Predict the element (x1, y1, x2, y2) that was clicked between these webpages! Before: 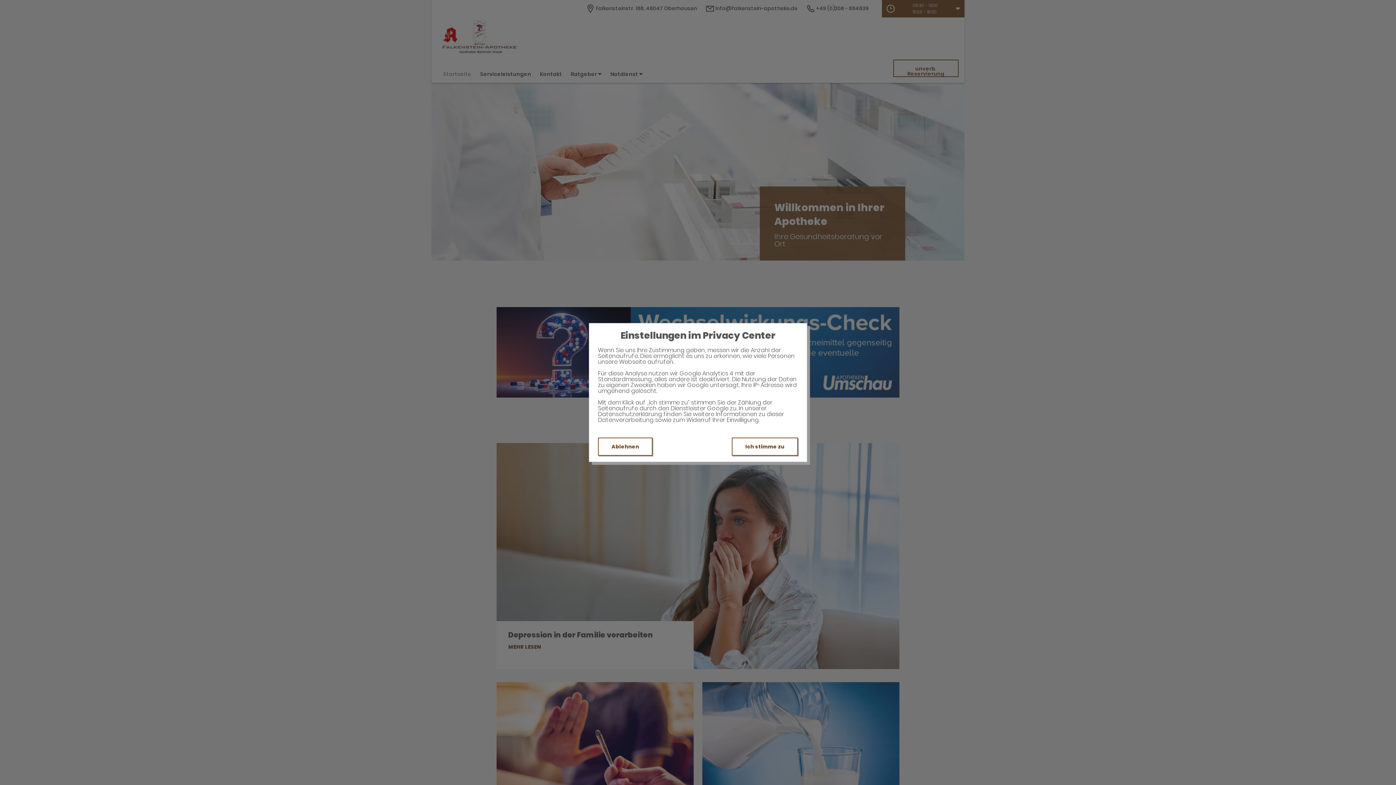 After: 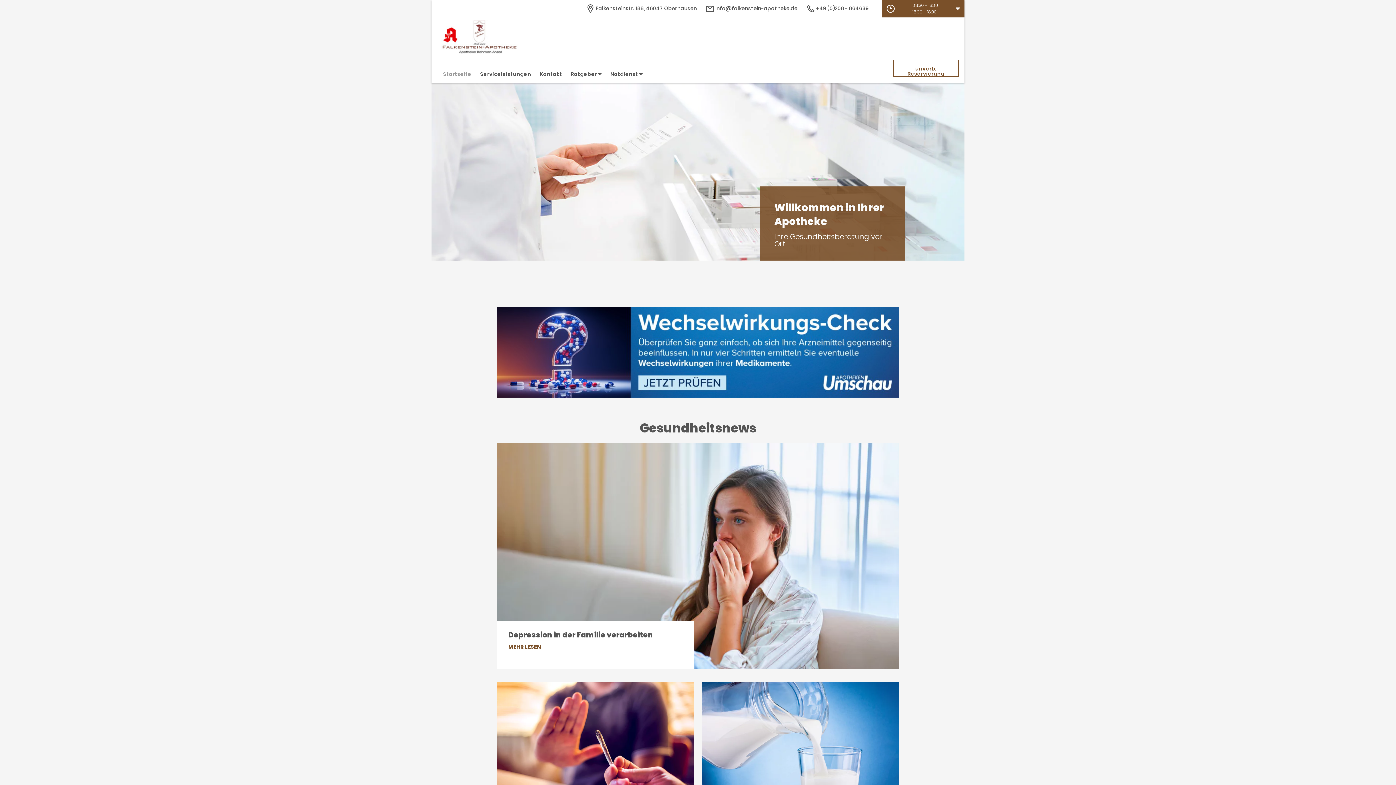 Action: label: Ich stimme zu bbox: (732, 437, 798, 456)